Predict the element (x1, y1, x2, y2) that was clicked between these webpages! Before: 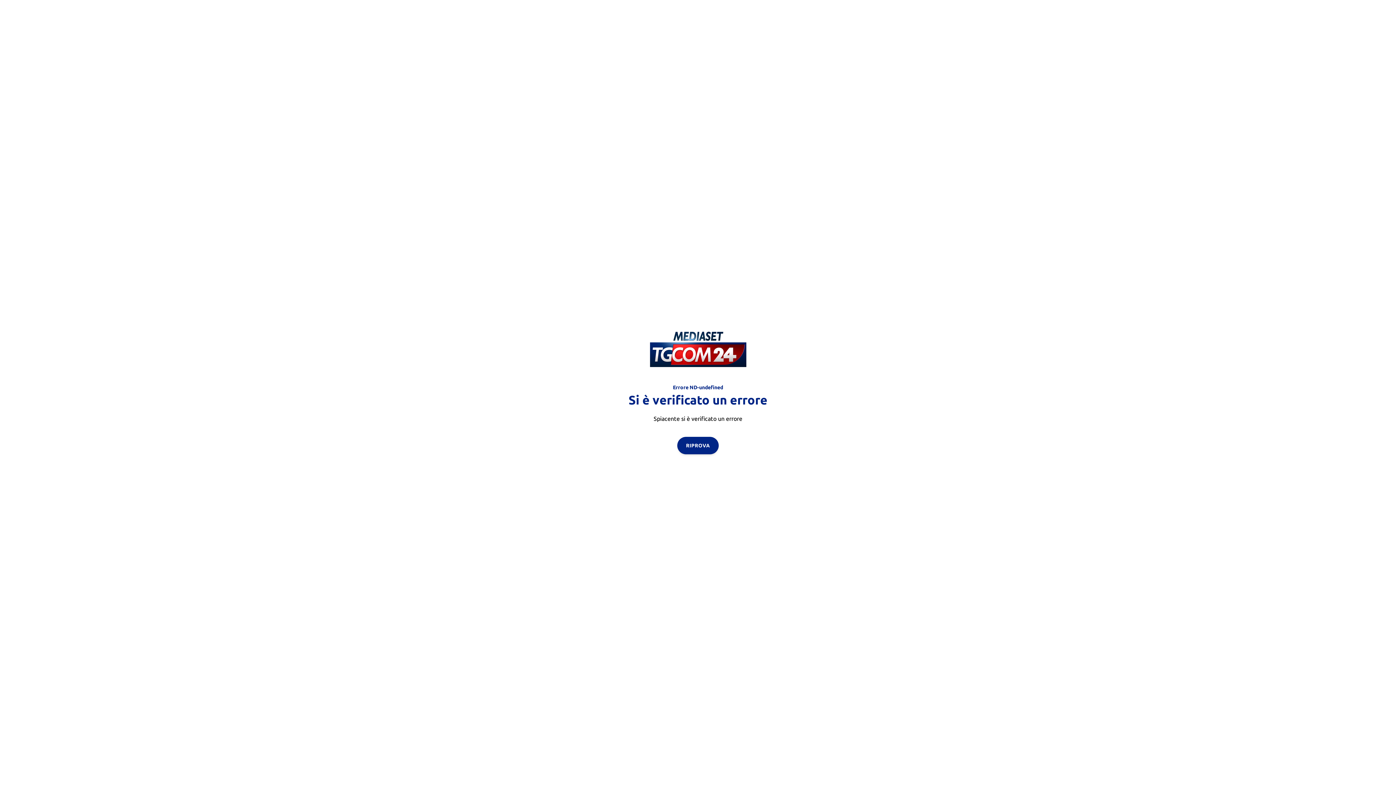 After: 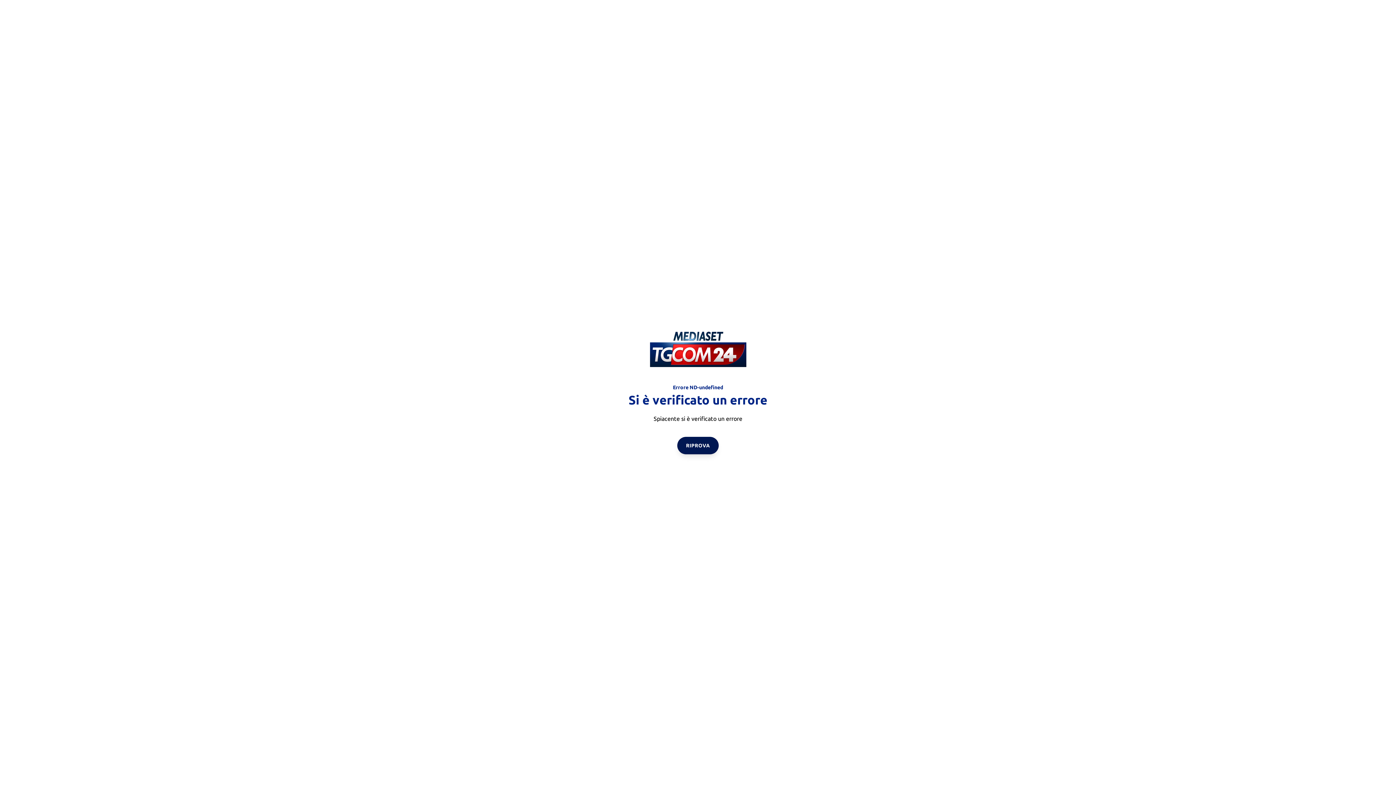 Action: label: RIPROVA bbox: (677, 436, 718, 454)